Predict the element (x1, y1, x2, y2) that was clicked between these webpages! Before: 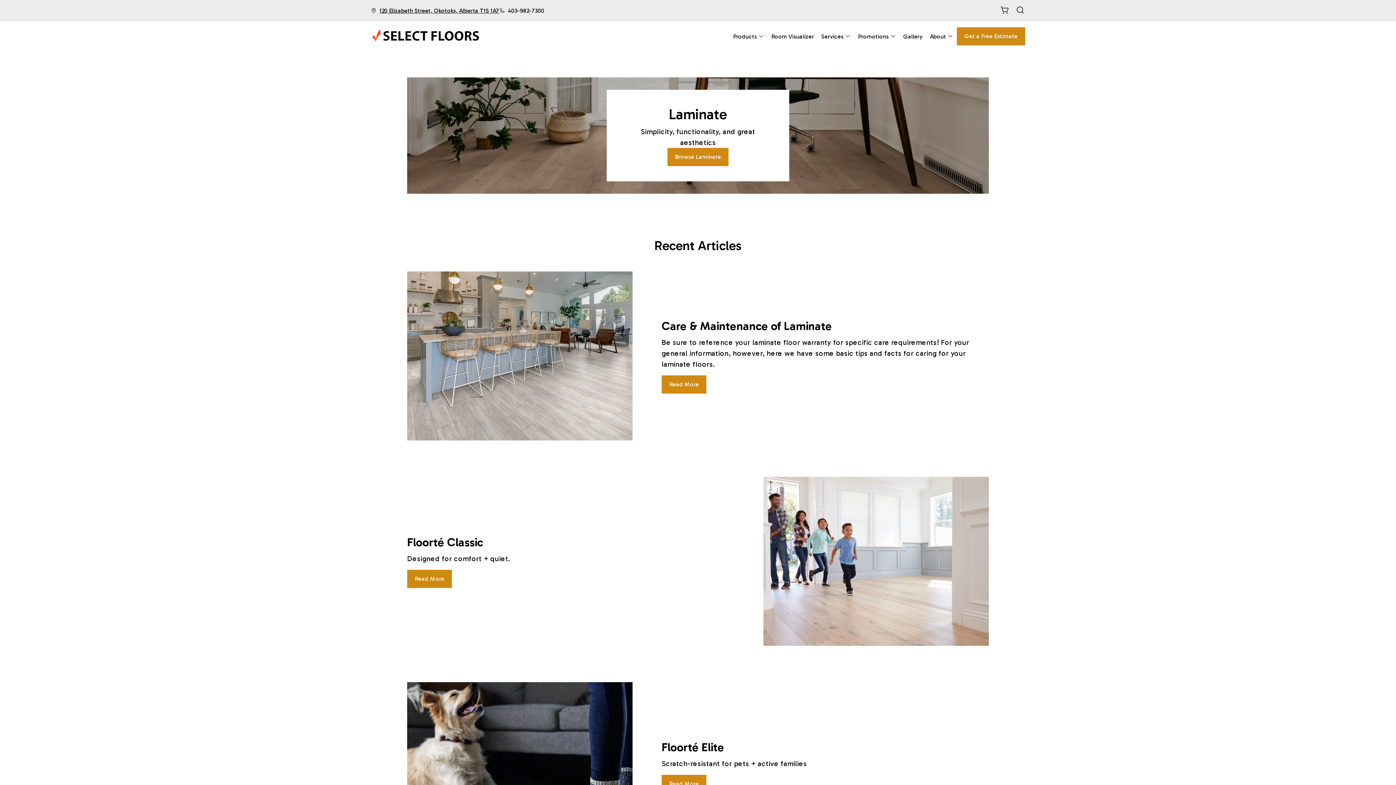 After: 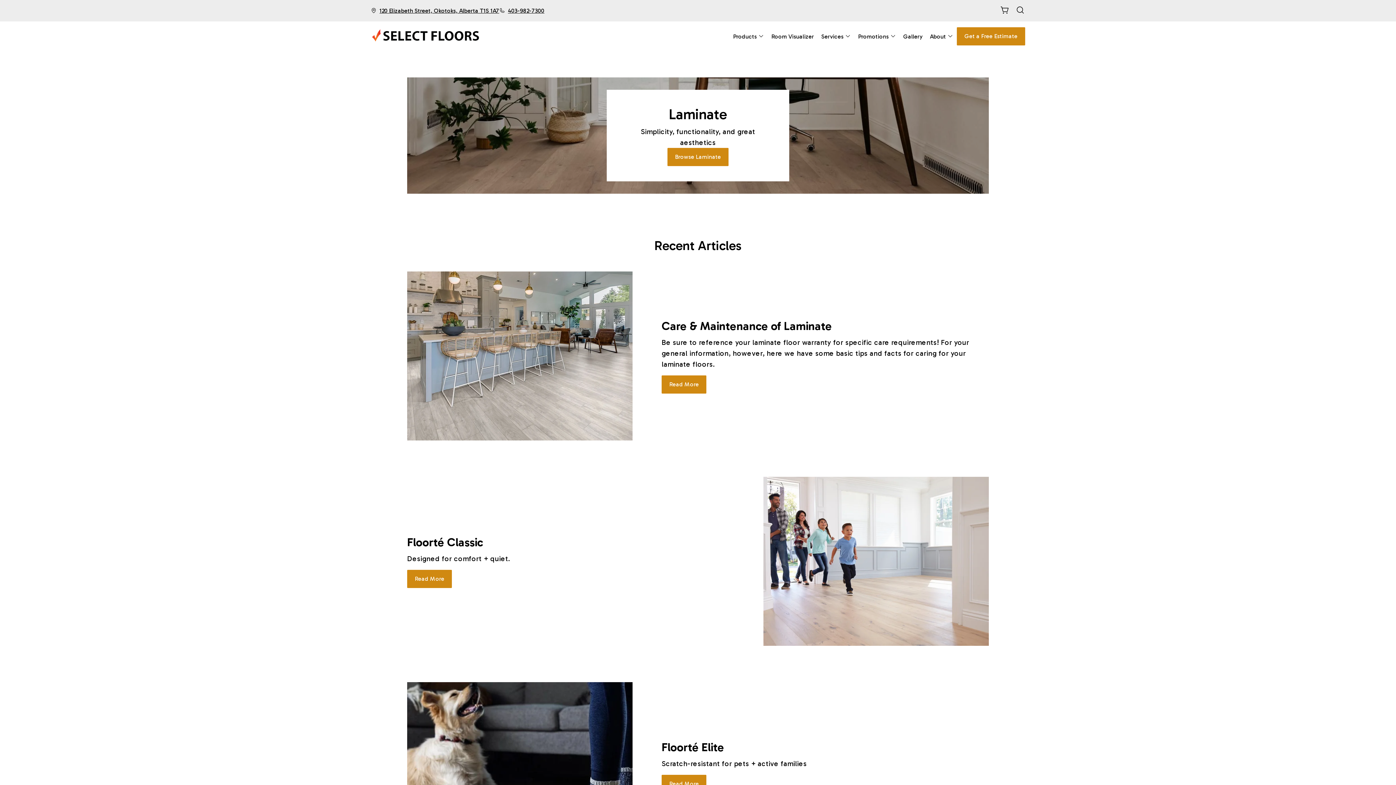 Action: bbox: (508, 5, 544, 15) label: 403-982-7300